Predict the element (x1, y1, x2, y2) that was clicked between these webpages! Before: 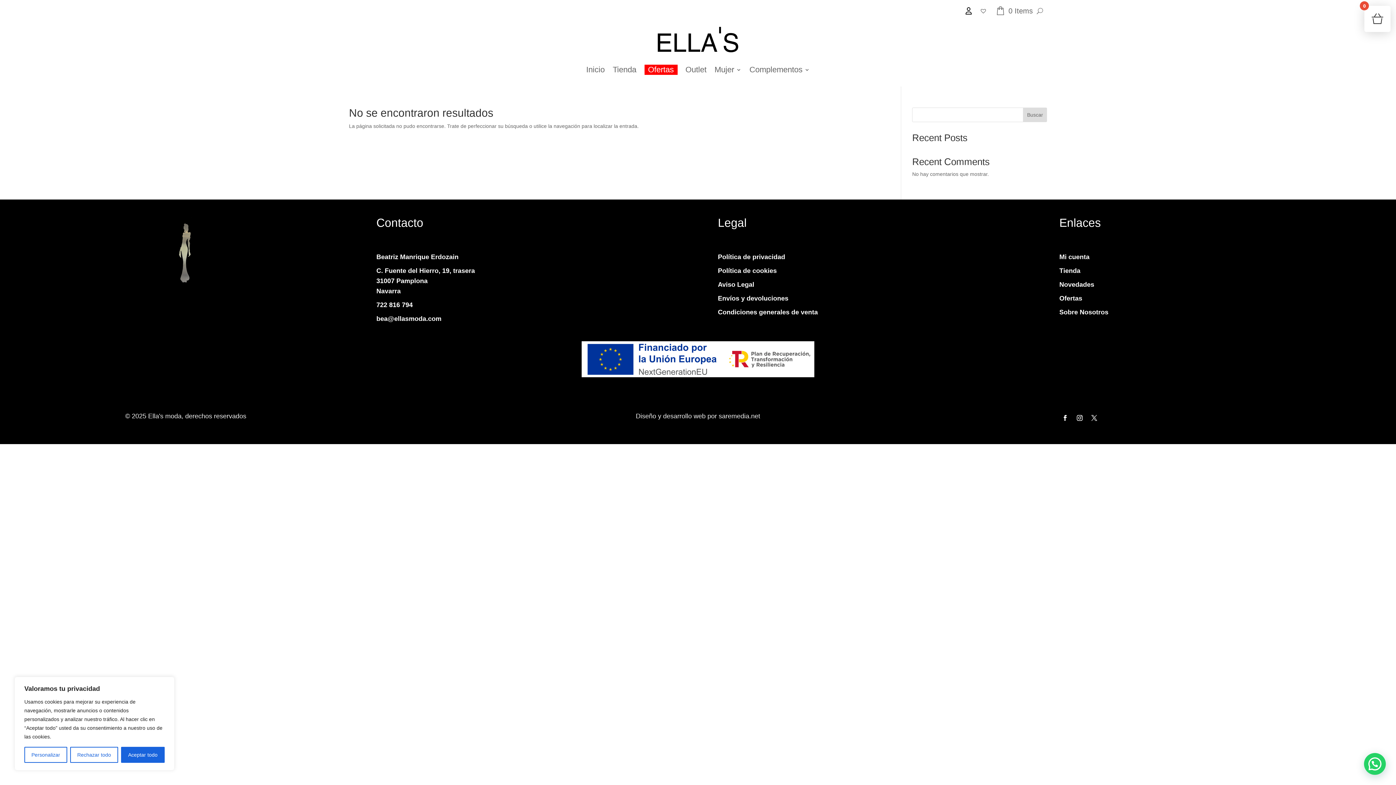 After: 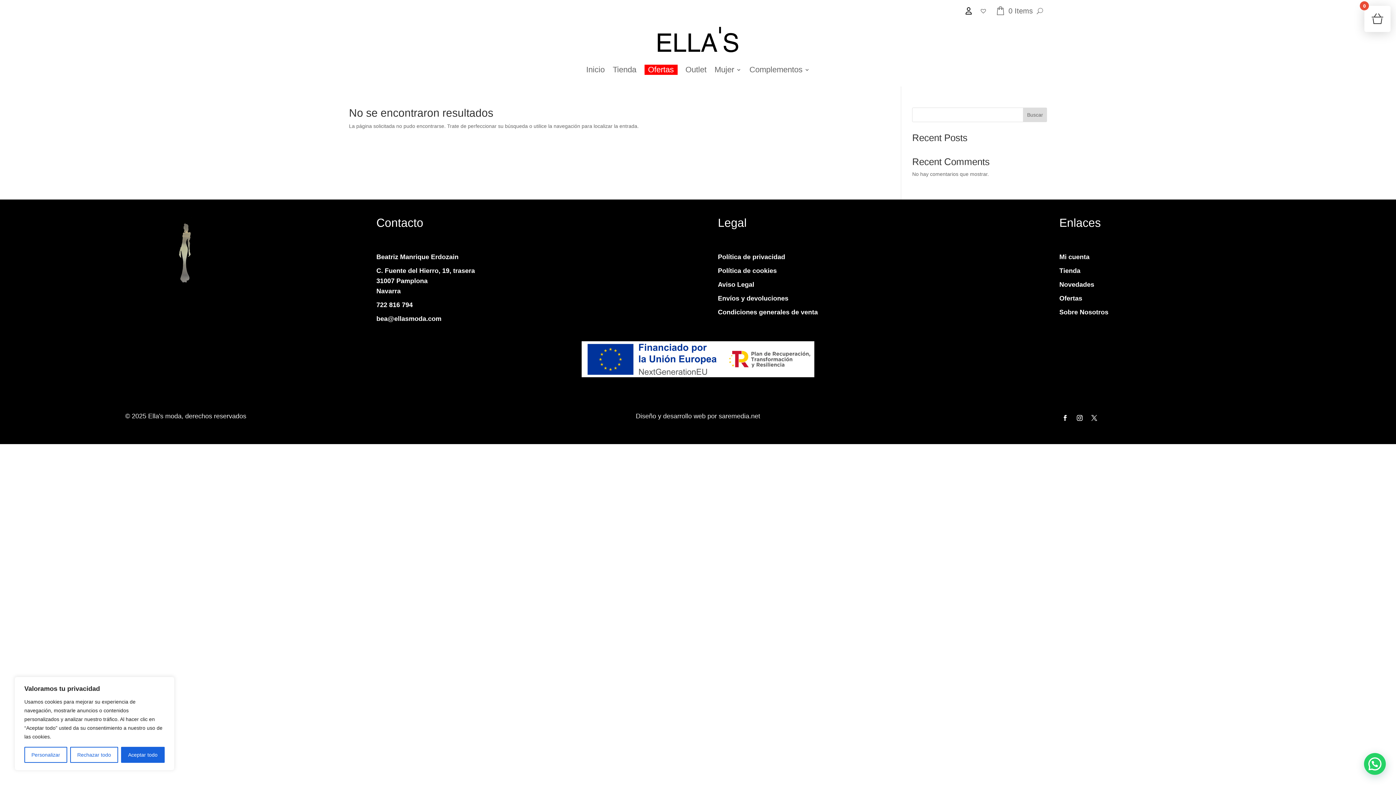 Action: label: Buscar bbox: (1023, 107, 1047, 122)